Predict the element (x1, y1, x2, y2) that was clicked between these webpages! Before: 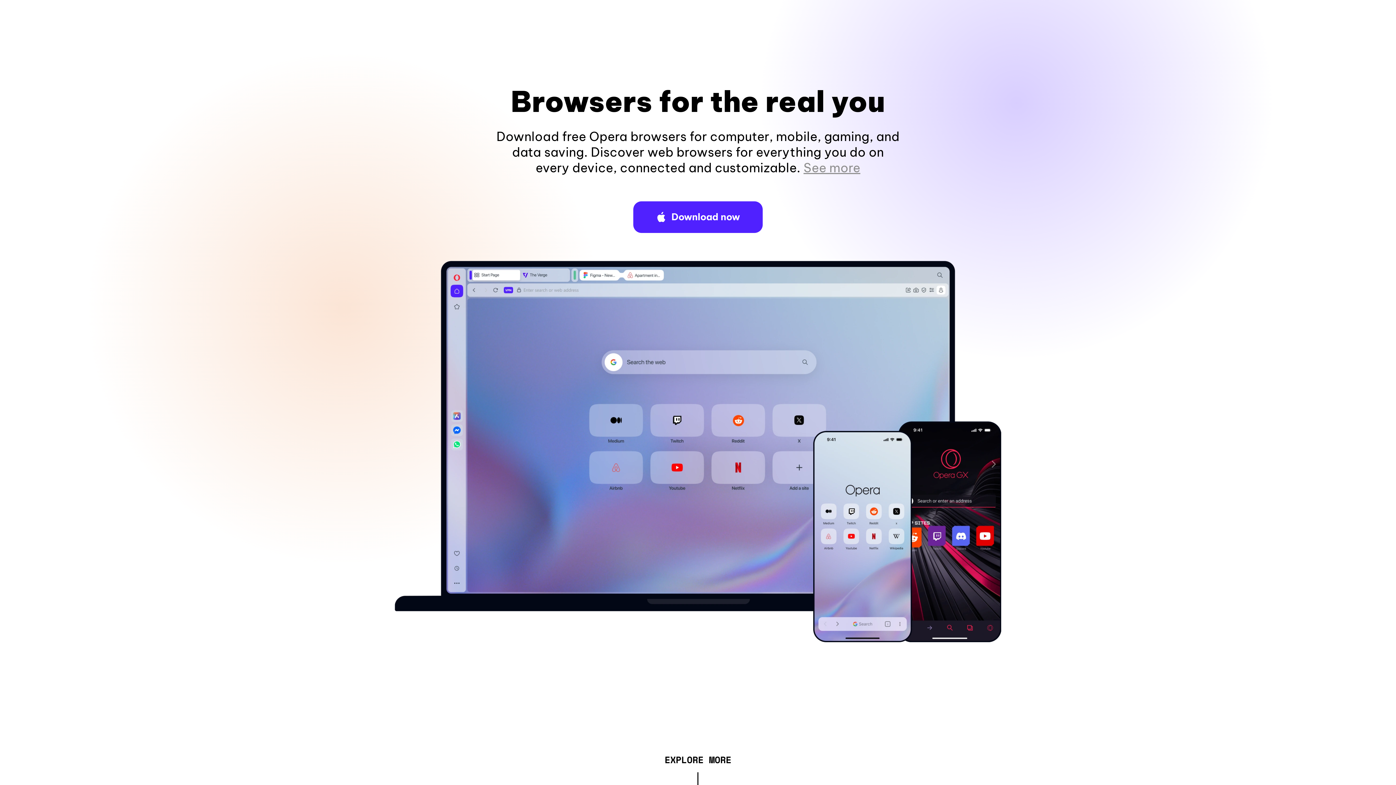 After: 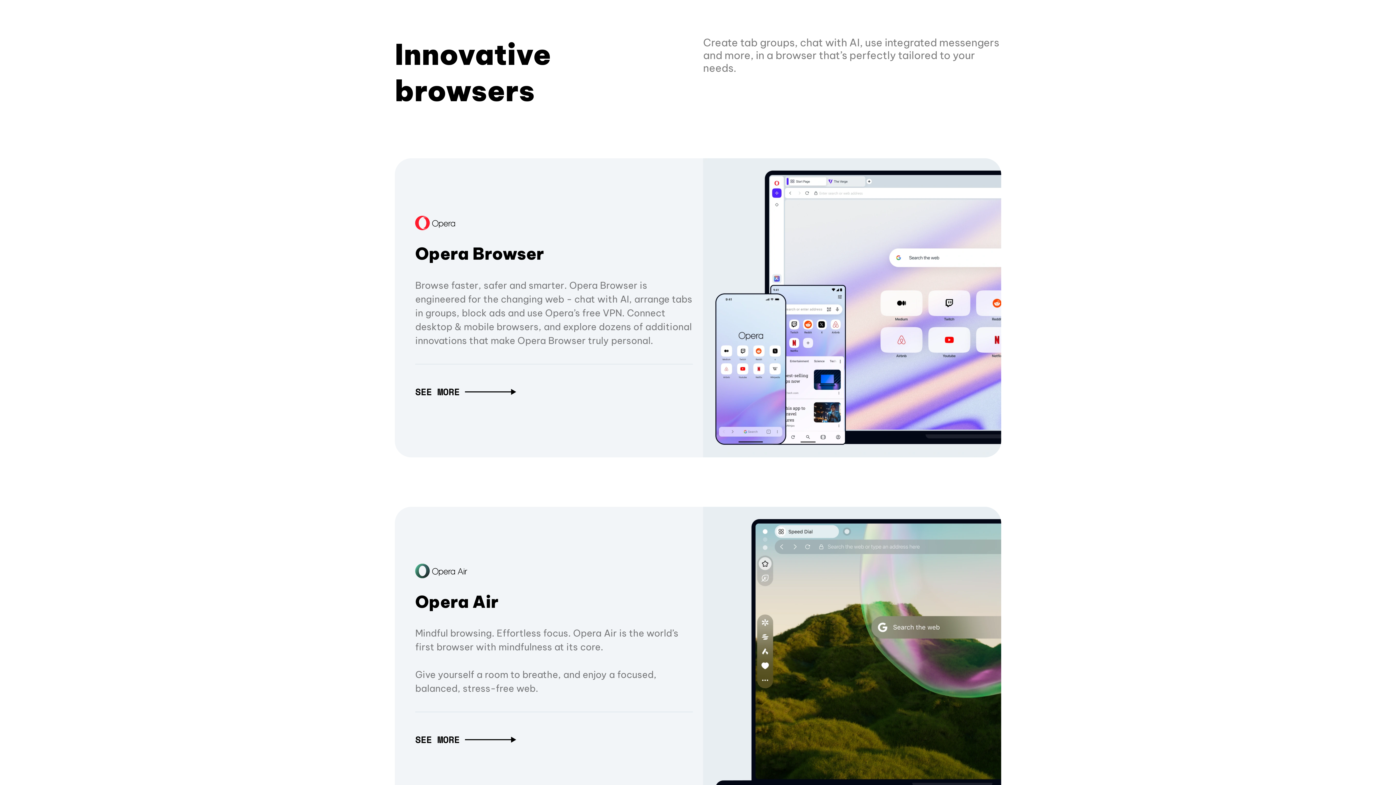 Action: bbox: (664, 757, 731, 765) label: EXPLORE MORE